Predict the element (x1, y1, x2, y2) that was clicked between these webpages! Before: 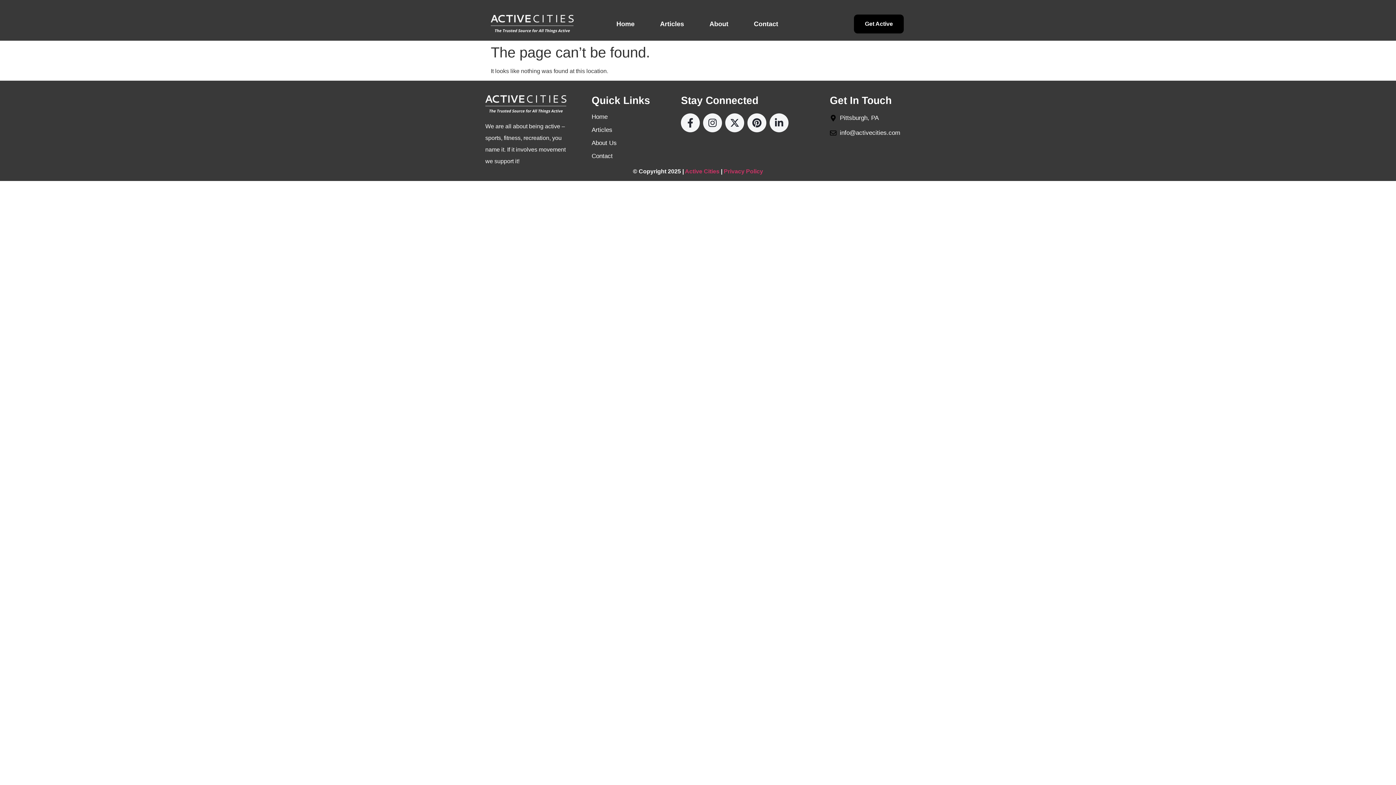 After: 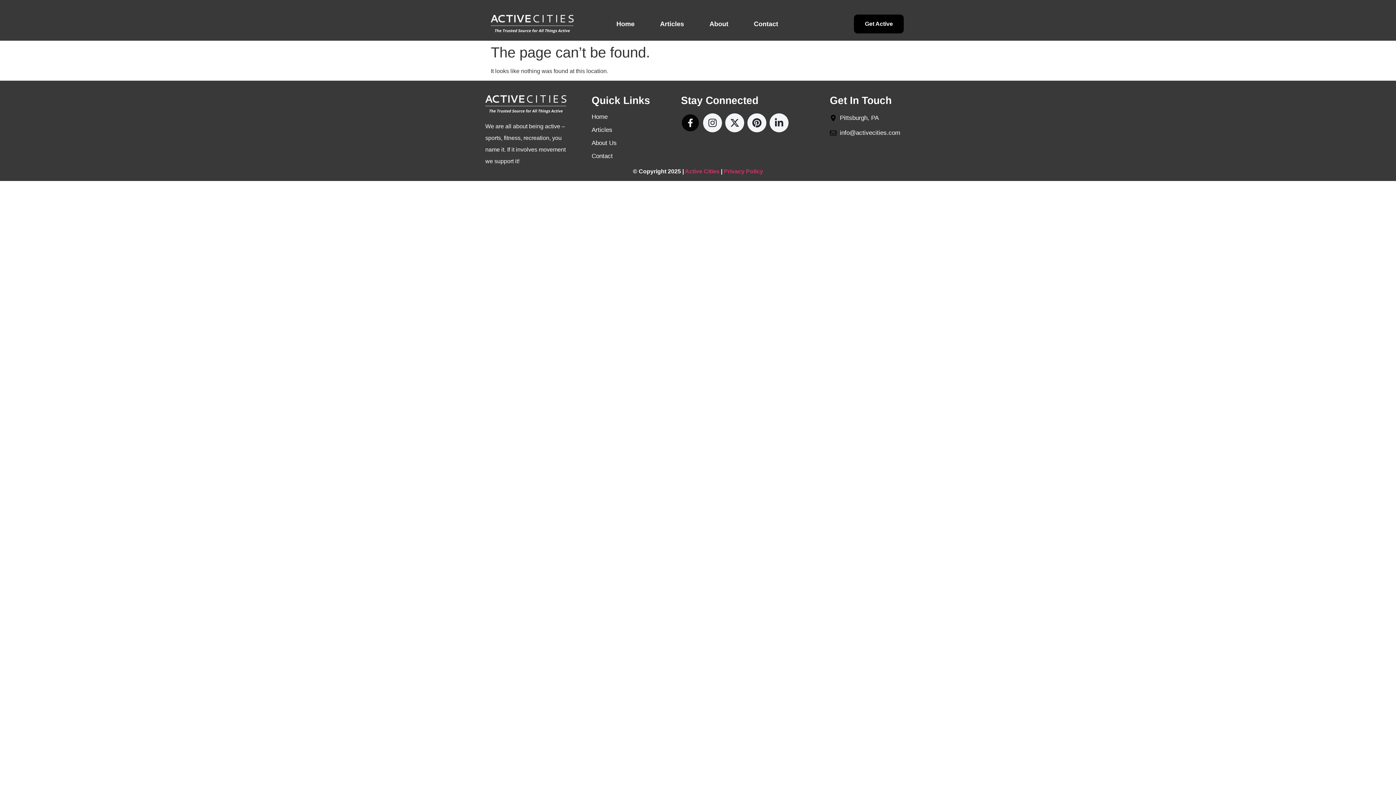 Action: label: Facebook-f bbox: (681, 113, 700, 132)